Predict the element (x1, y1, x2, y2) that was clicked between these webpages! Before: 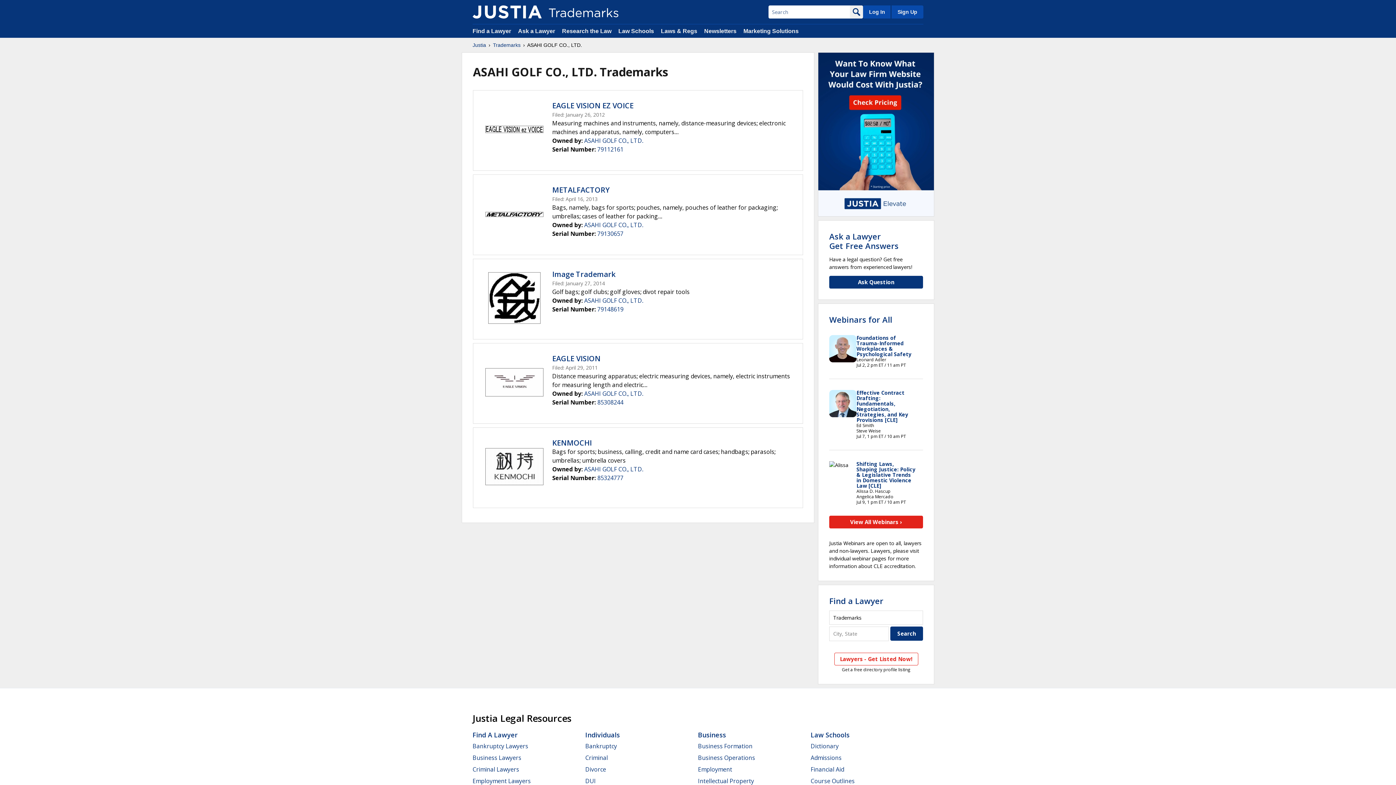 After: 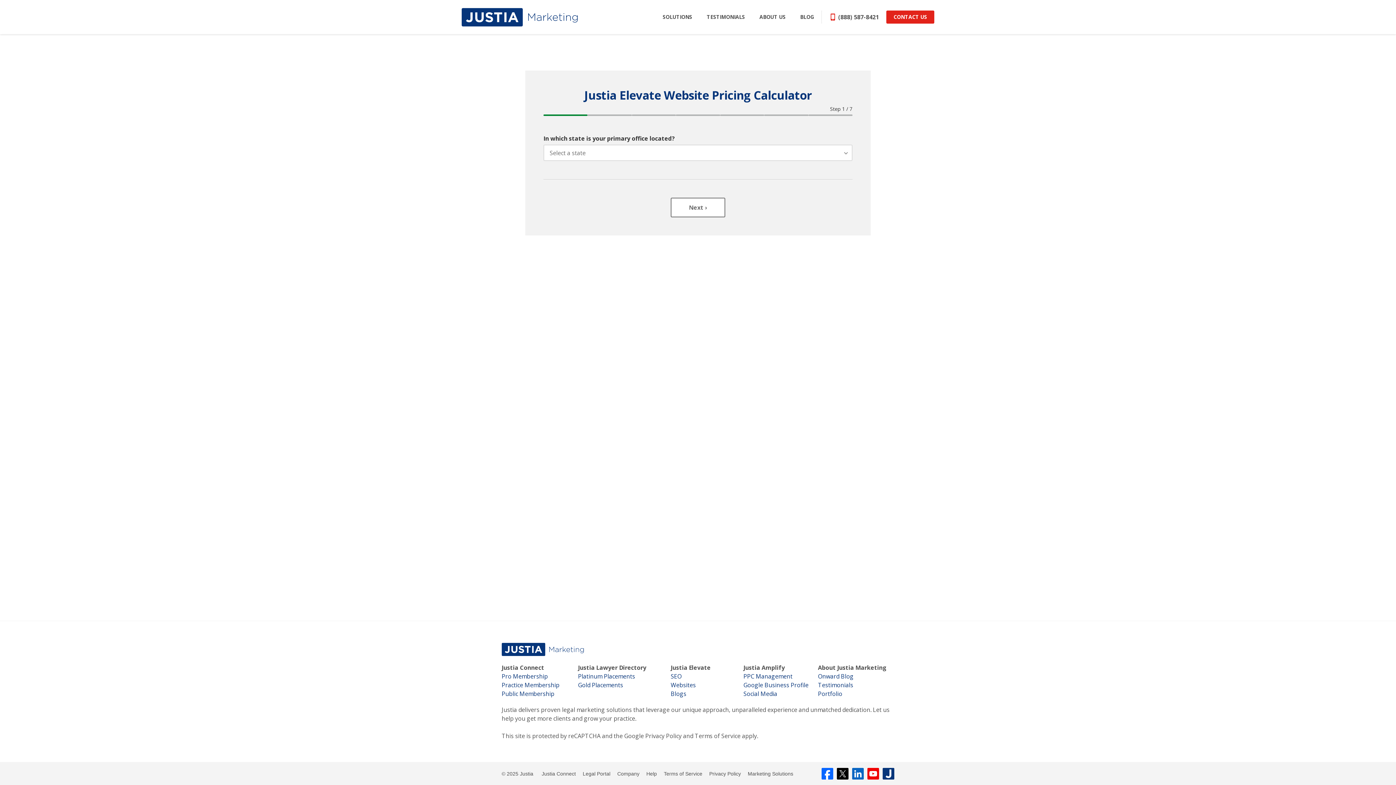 Action: bbox: (818, 52, 934, 217)